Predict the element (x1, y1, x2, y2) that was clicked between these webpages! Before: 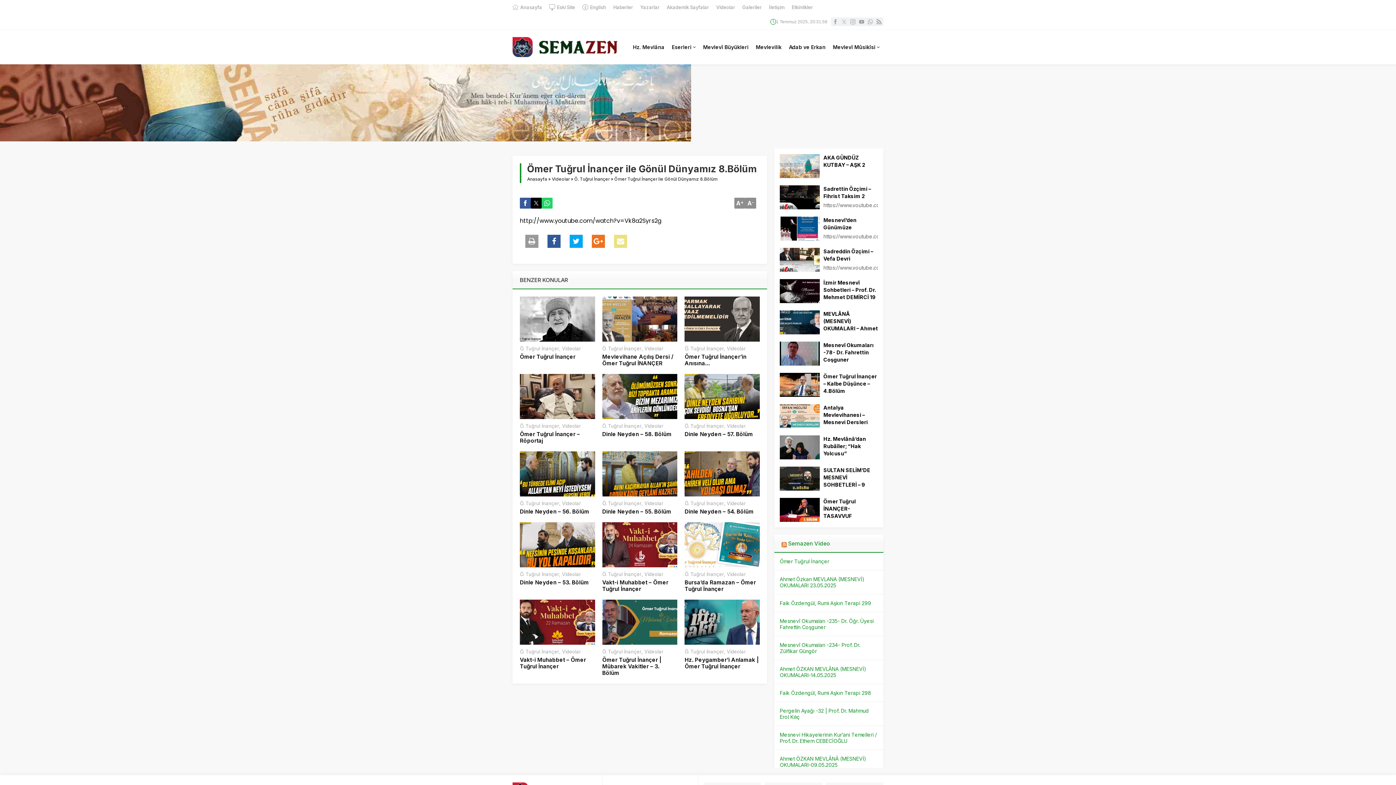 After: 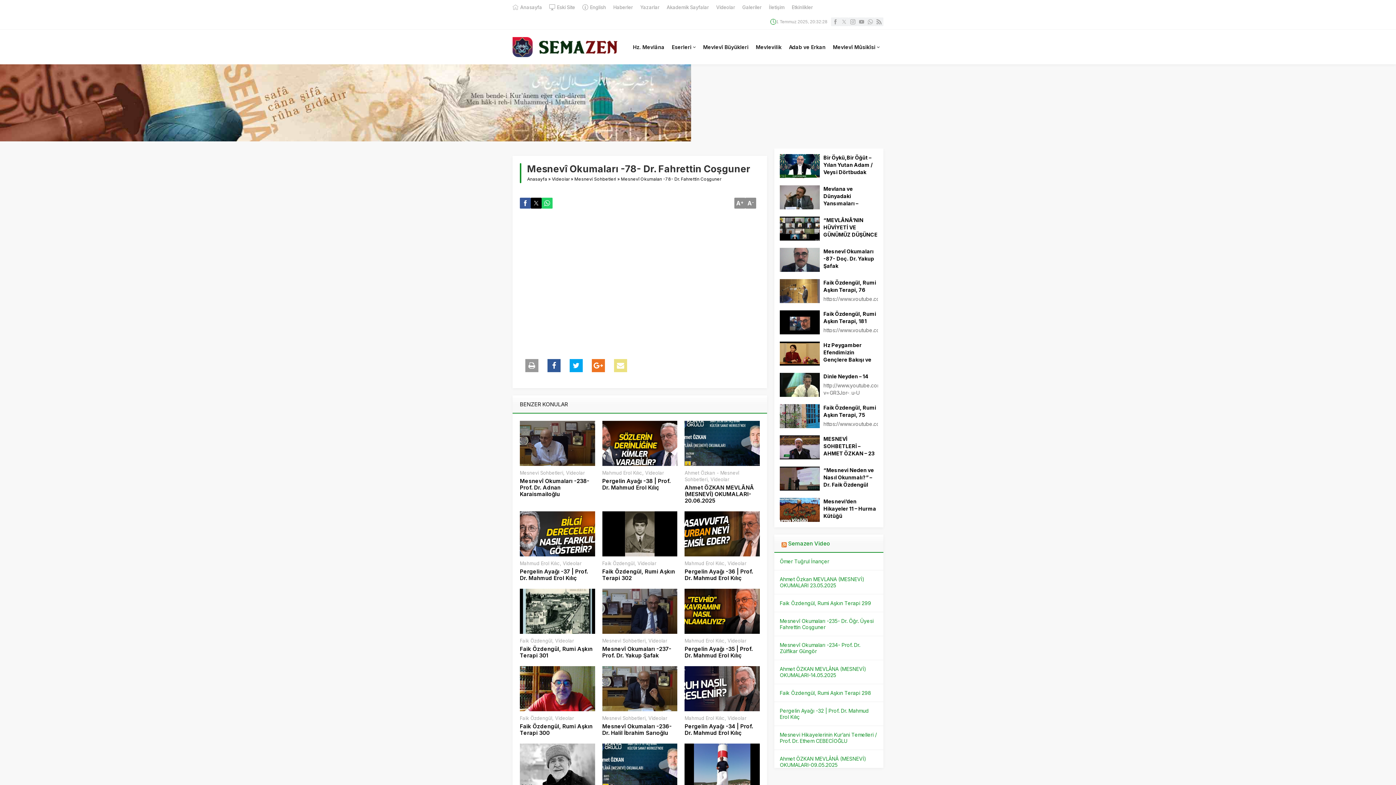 Action: bbox: (780, 341, 820, 365)